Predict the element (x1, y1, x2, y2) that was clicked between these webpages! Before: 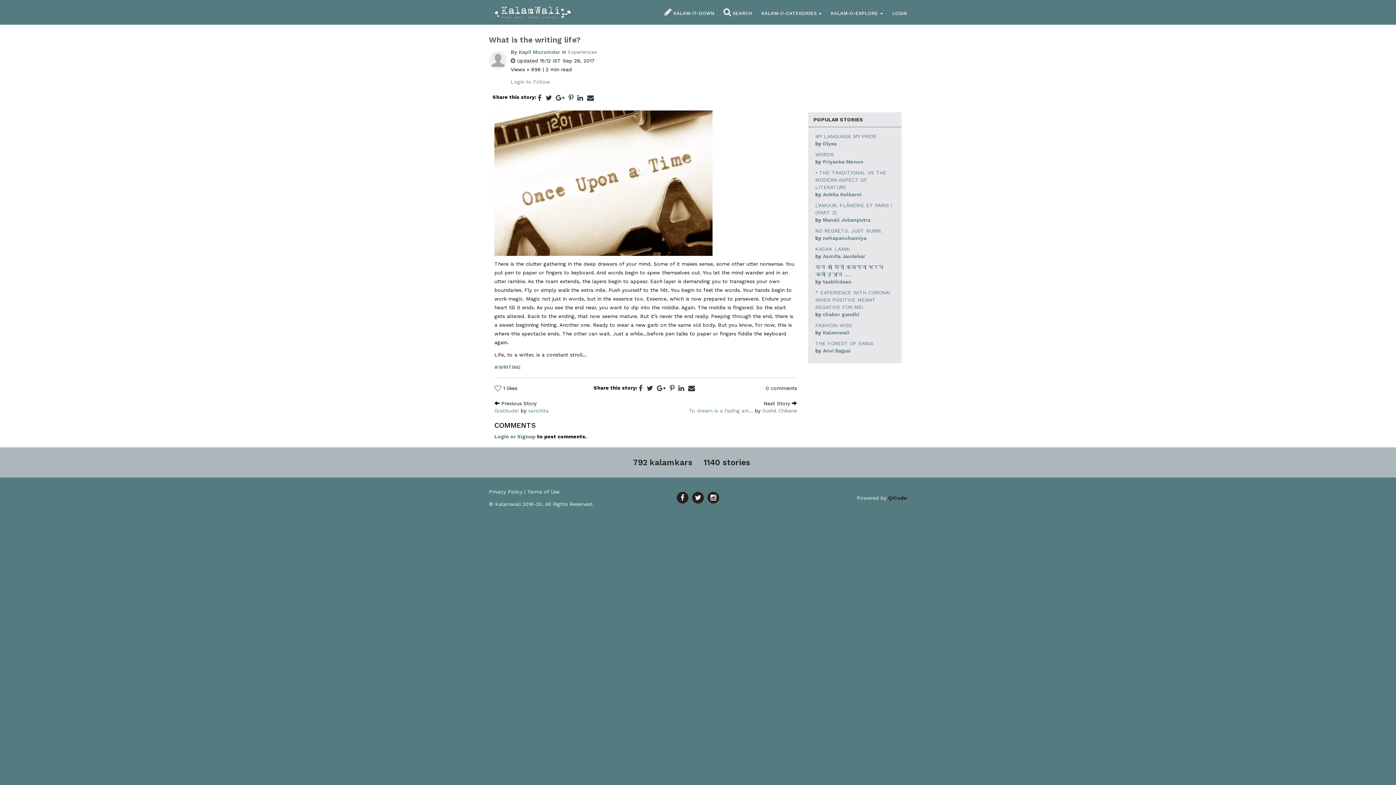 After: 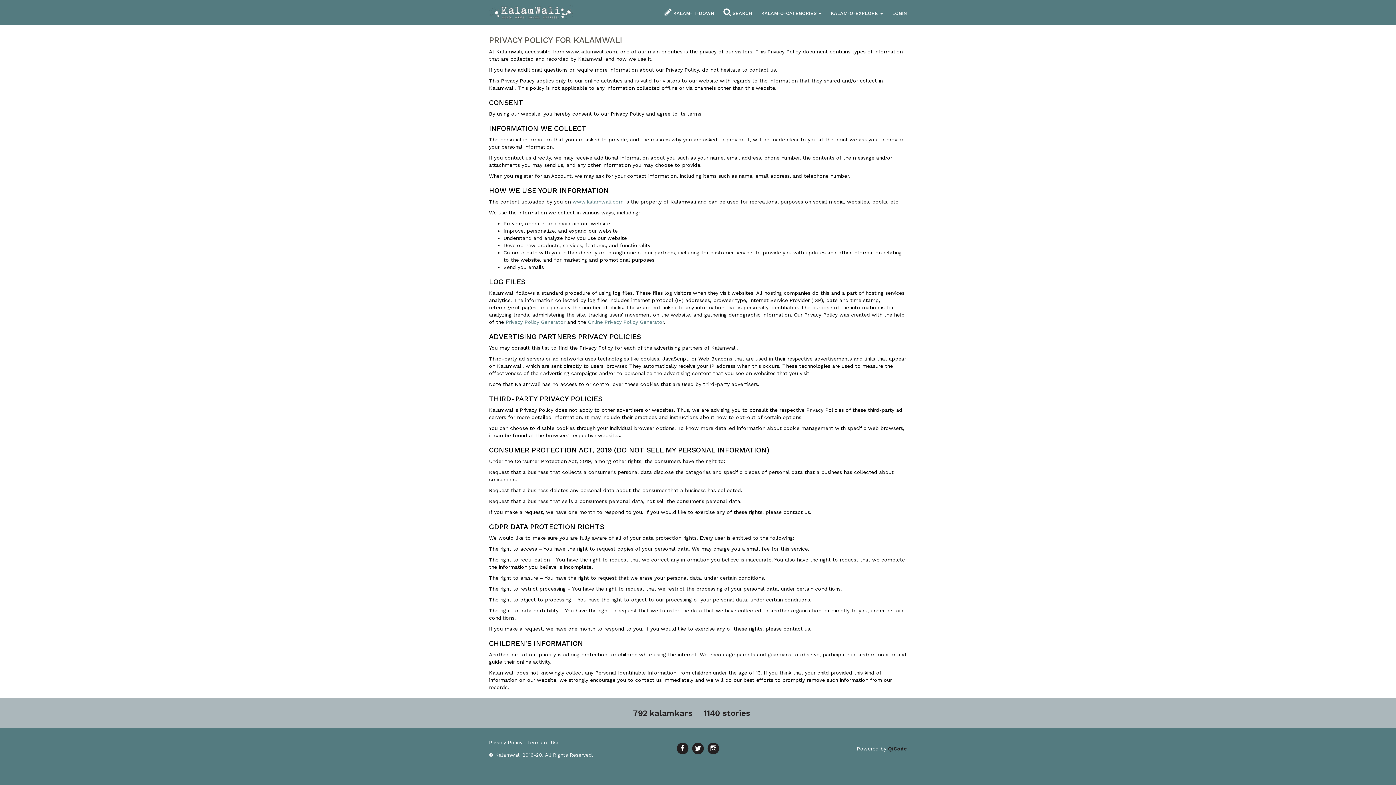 Action: label: Privacy Policy bbox: (489, 488, 522, 494)